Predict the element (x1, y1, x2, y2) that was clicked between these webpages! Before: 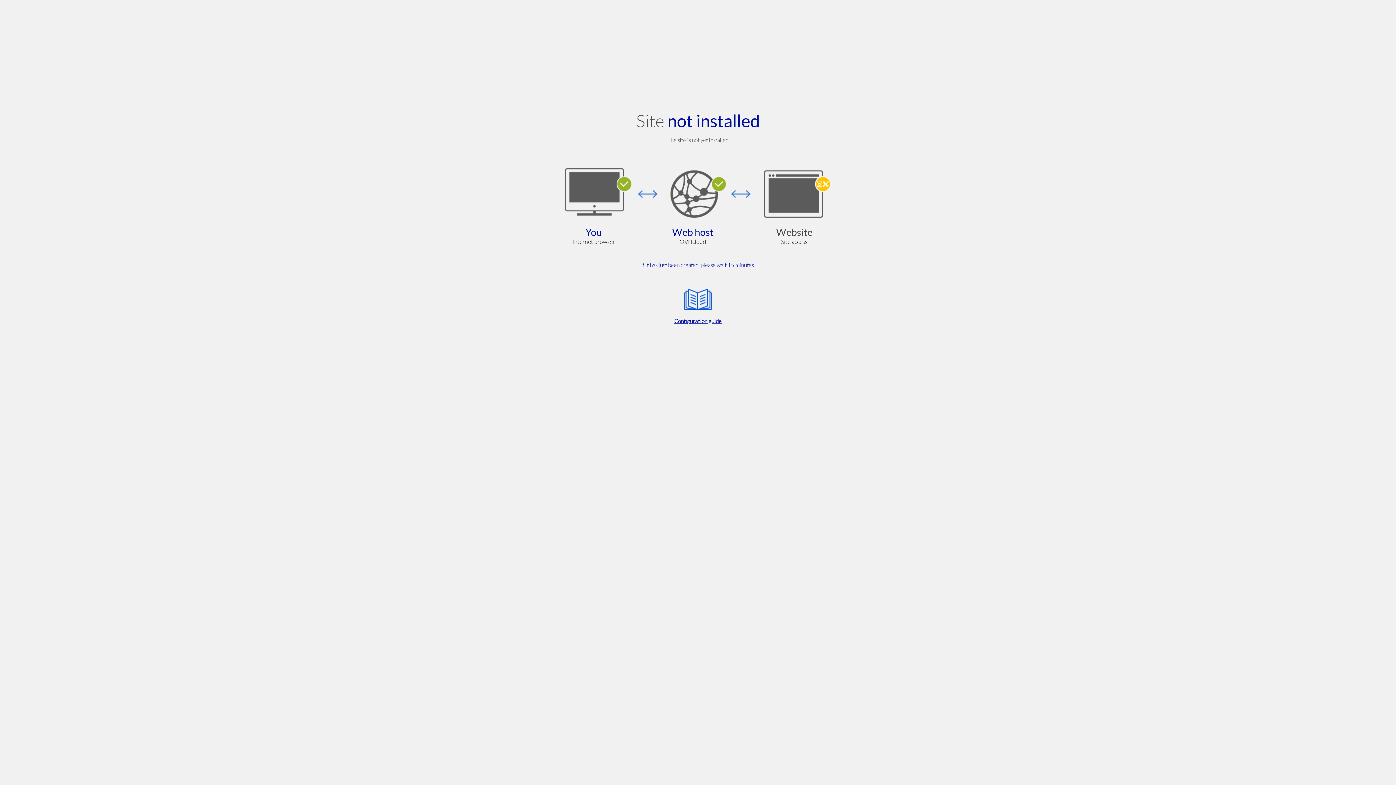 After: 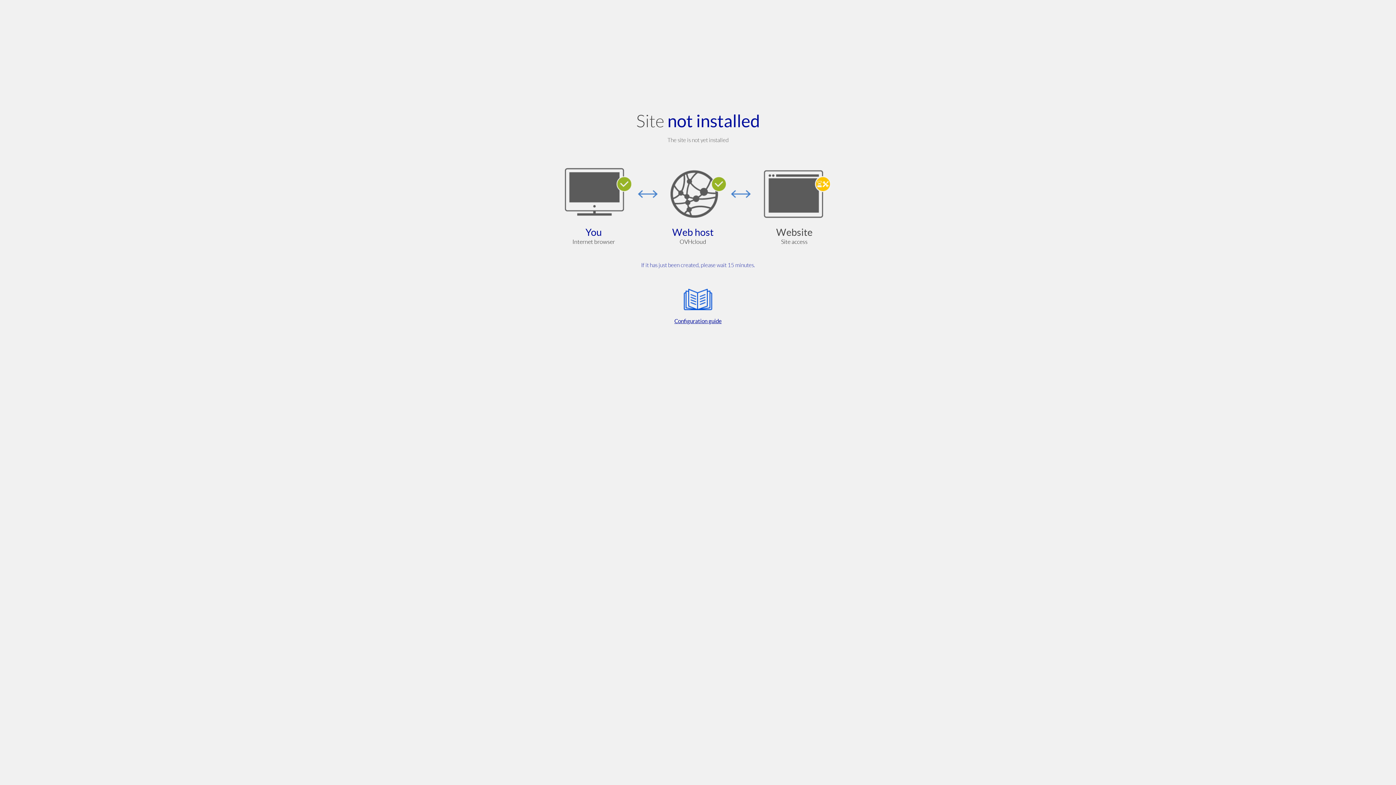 Action: bbox: (564, 285, 832, 325) label: Configuration guide